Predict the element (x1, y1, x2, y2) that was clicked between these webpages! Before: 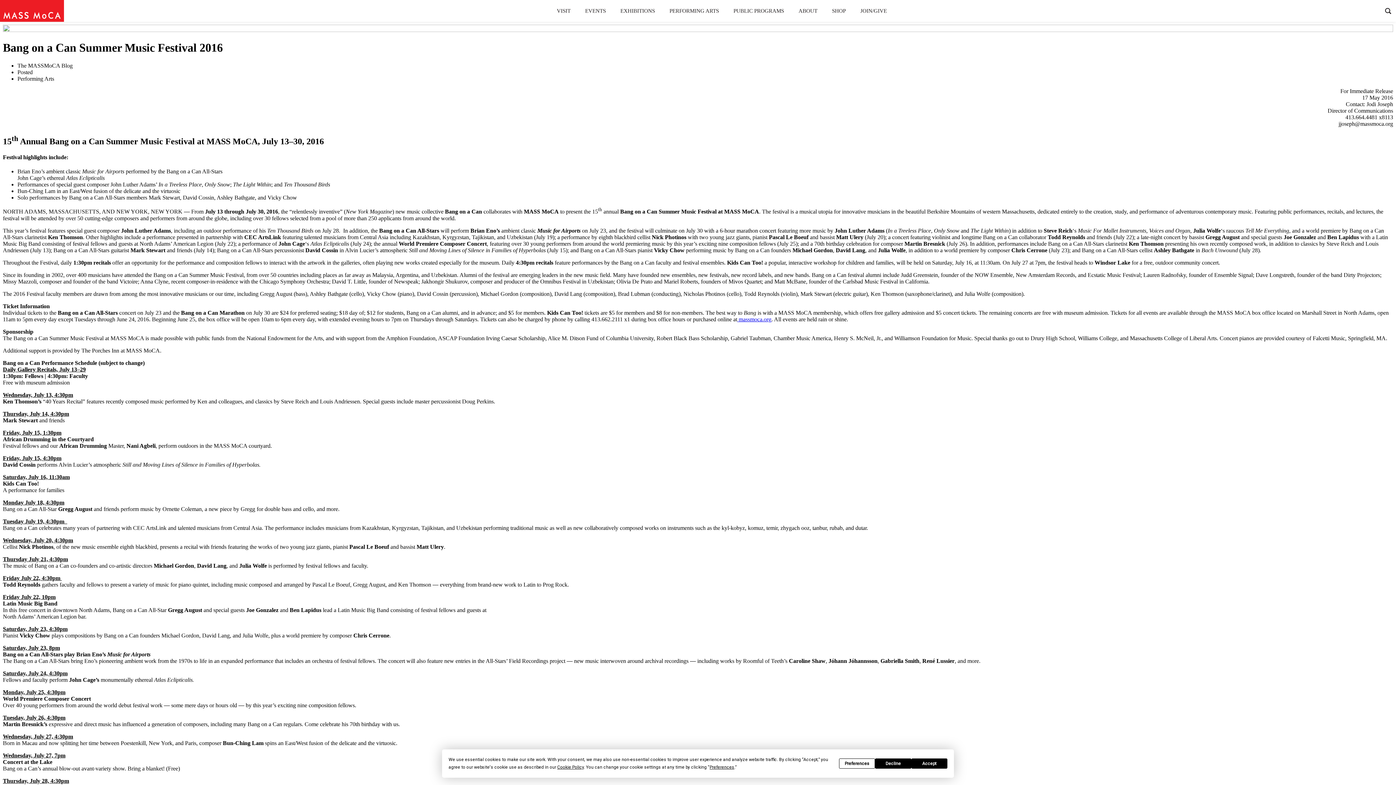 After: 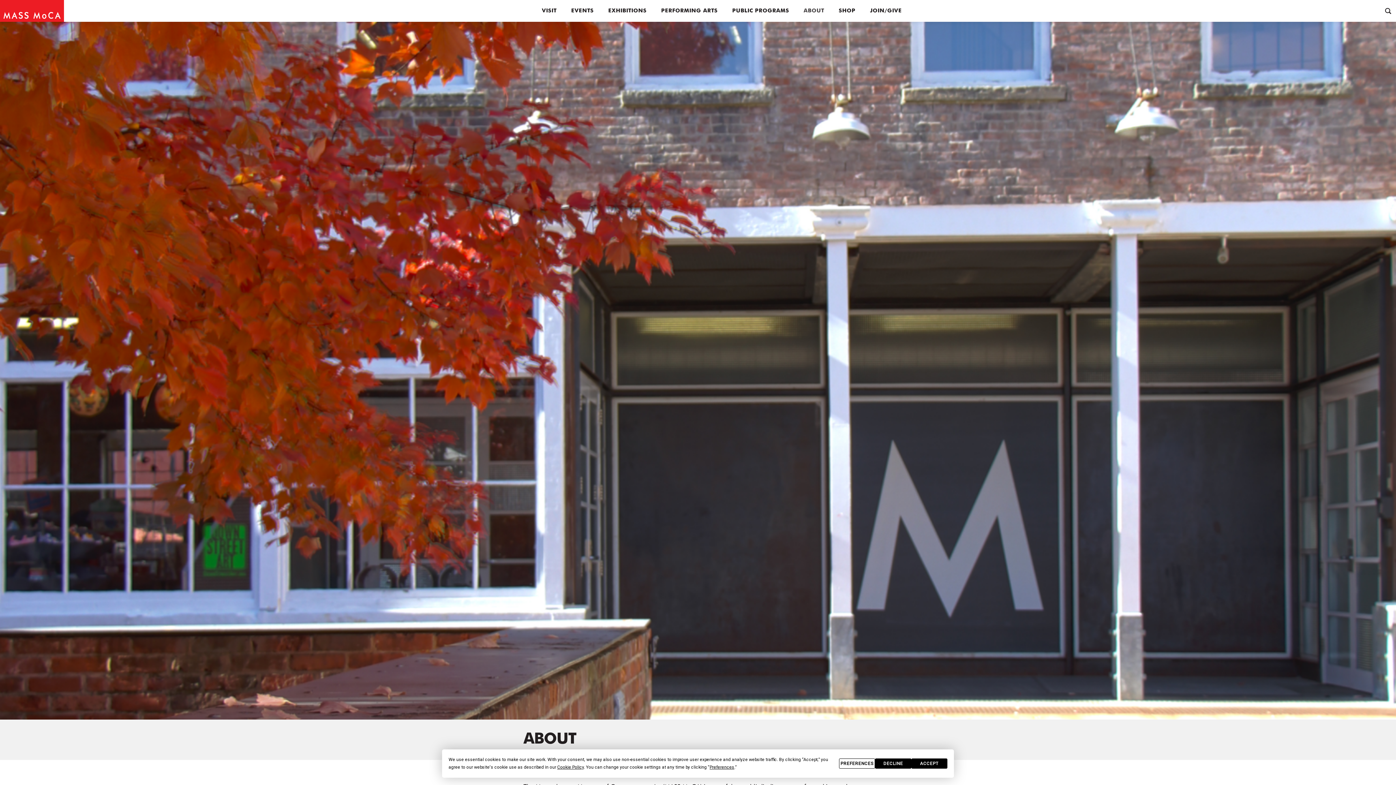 Action: bbox: (798, 6, 817, 15) label: ABOUT